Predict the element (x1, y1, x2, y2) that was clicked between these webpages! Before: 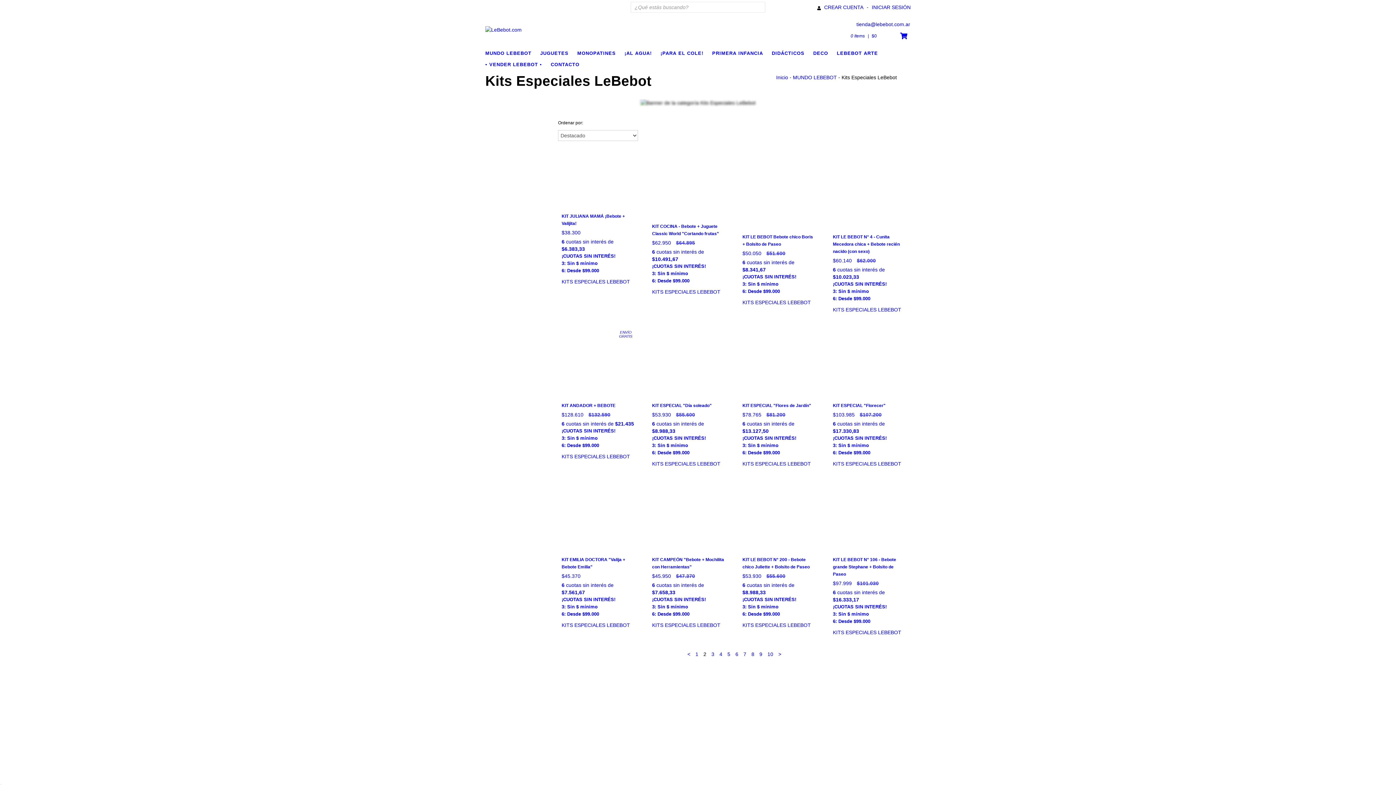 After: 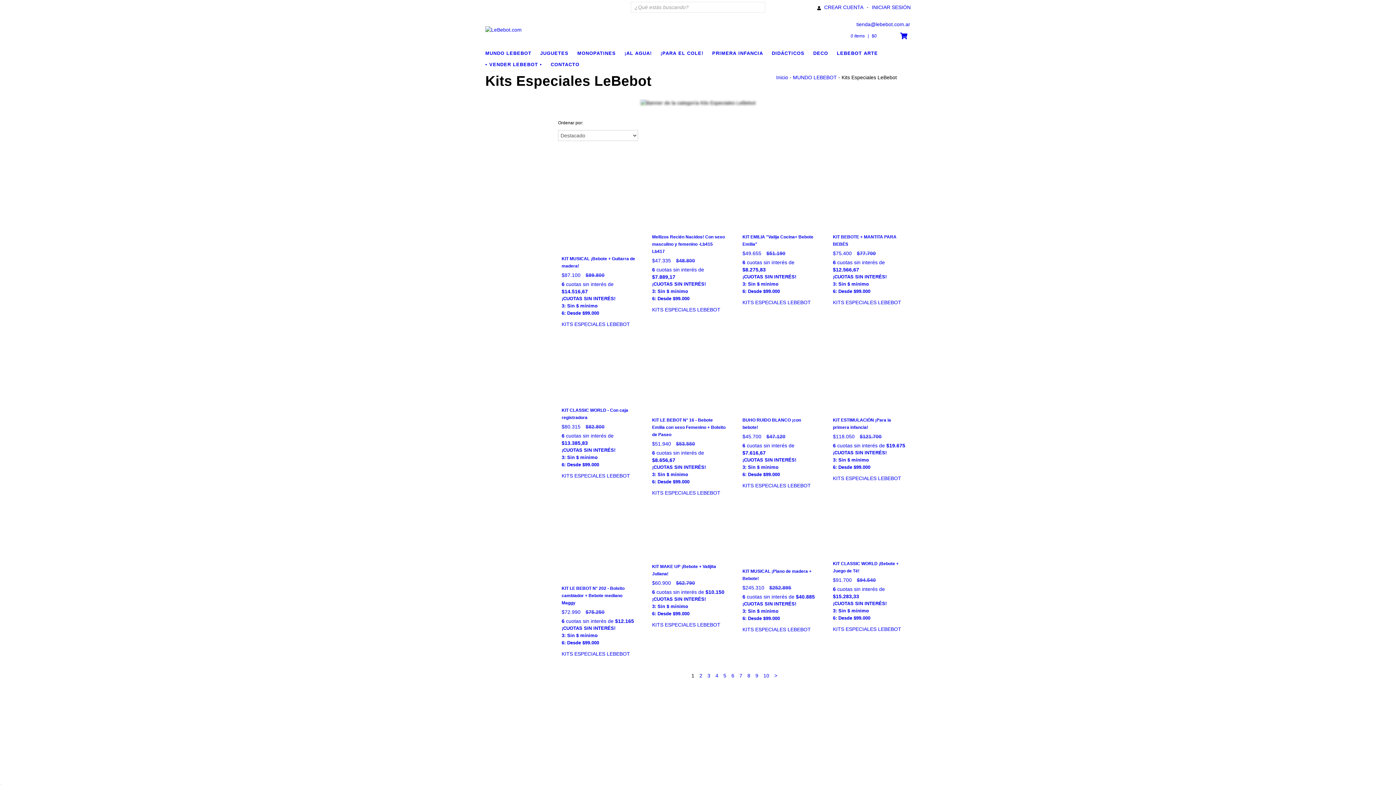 Action: label: Kits Especiales LeBebot  bbox: (833, 461, 901, 466)